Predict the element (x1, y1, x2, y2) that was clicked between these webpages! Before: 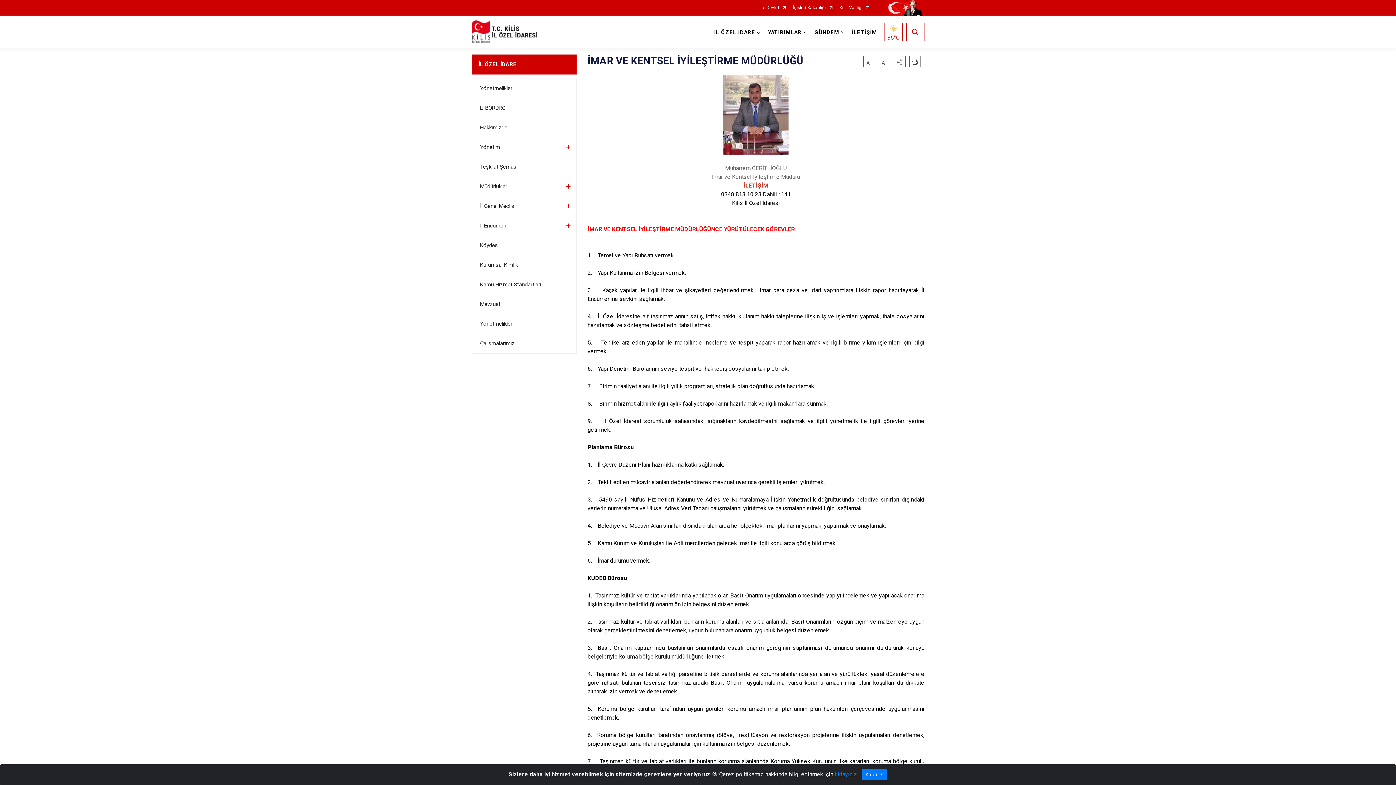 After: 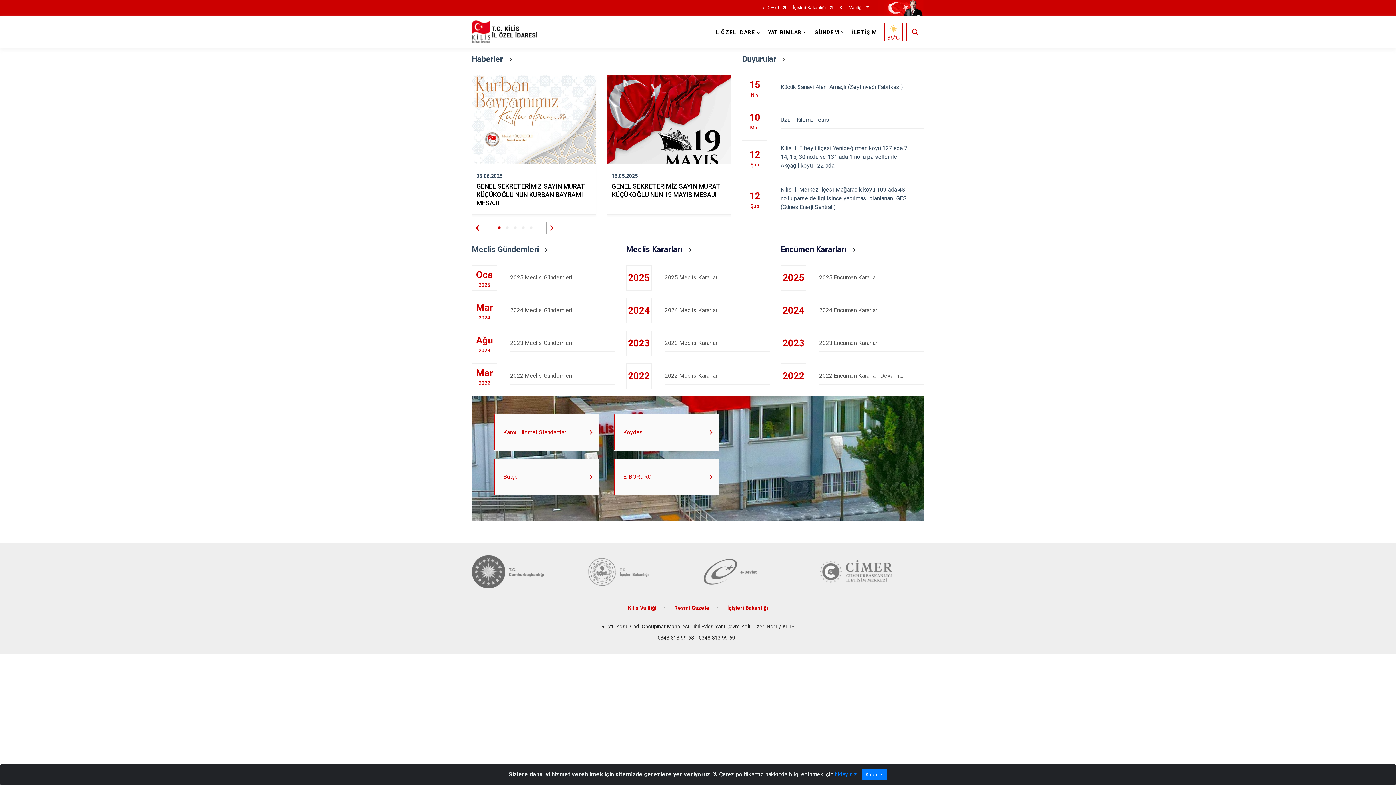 Action: bbox: (471, 16, 537, 47) label: KİLİS İL ÖZEL İDARESİ